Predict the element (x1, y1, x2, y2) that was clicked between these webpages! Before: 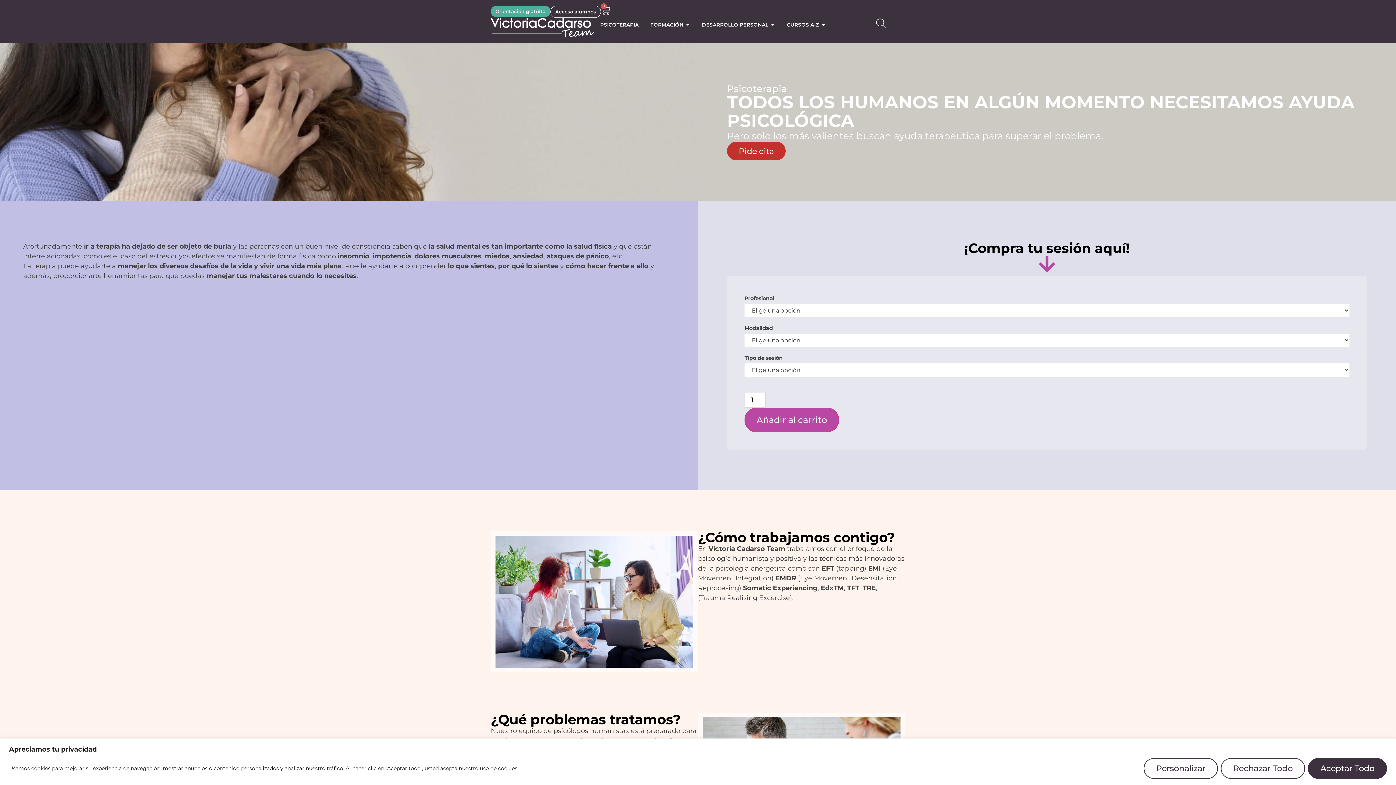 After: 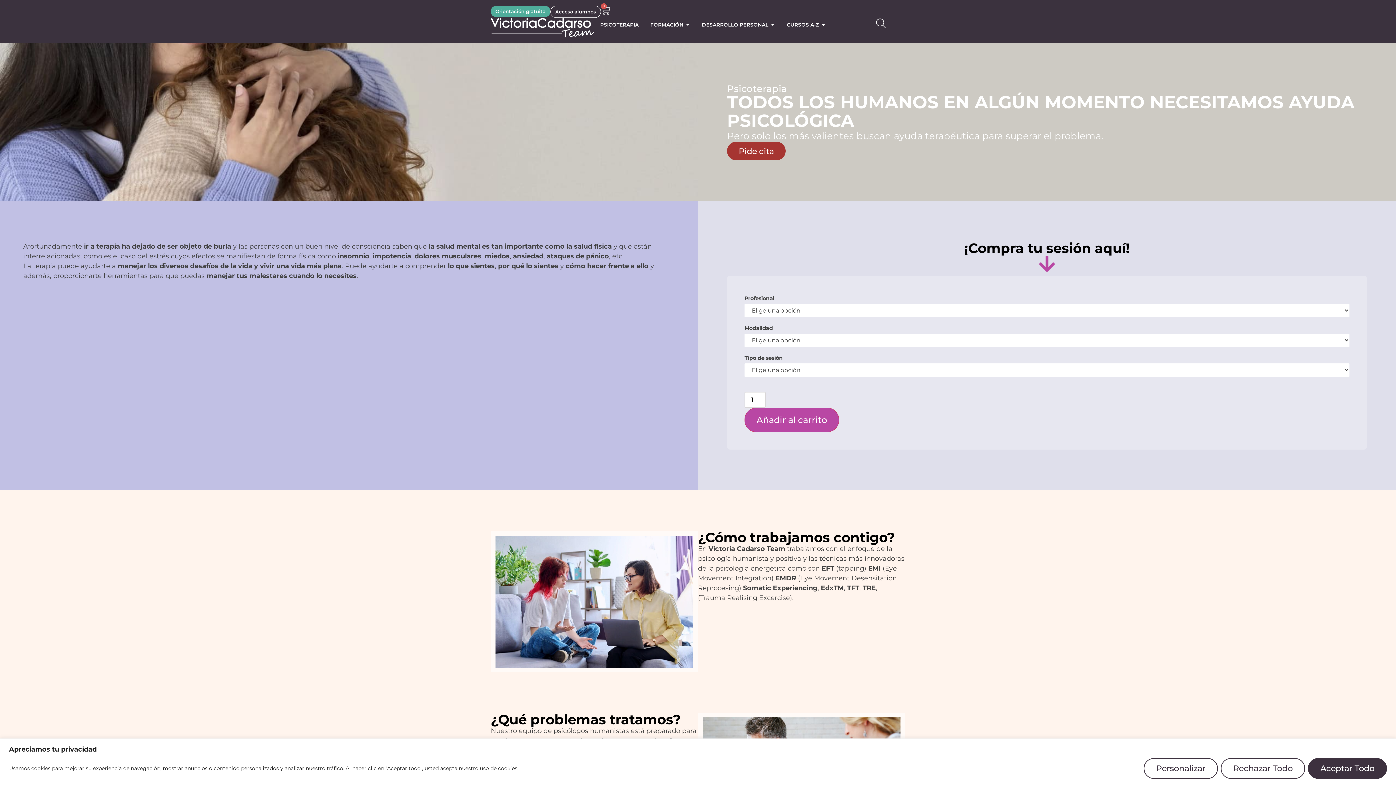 Action: label: Pide cita bbox: (727, 141, 785, 160)